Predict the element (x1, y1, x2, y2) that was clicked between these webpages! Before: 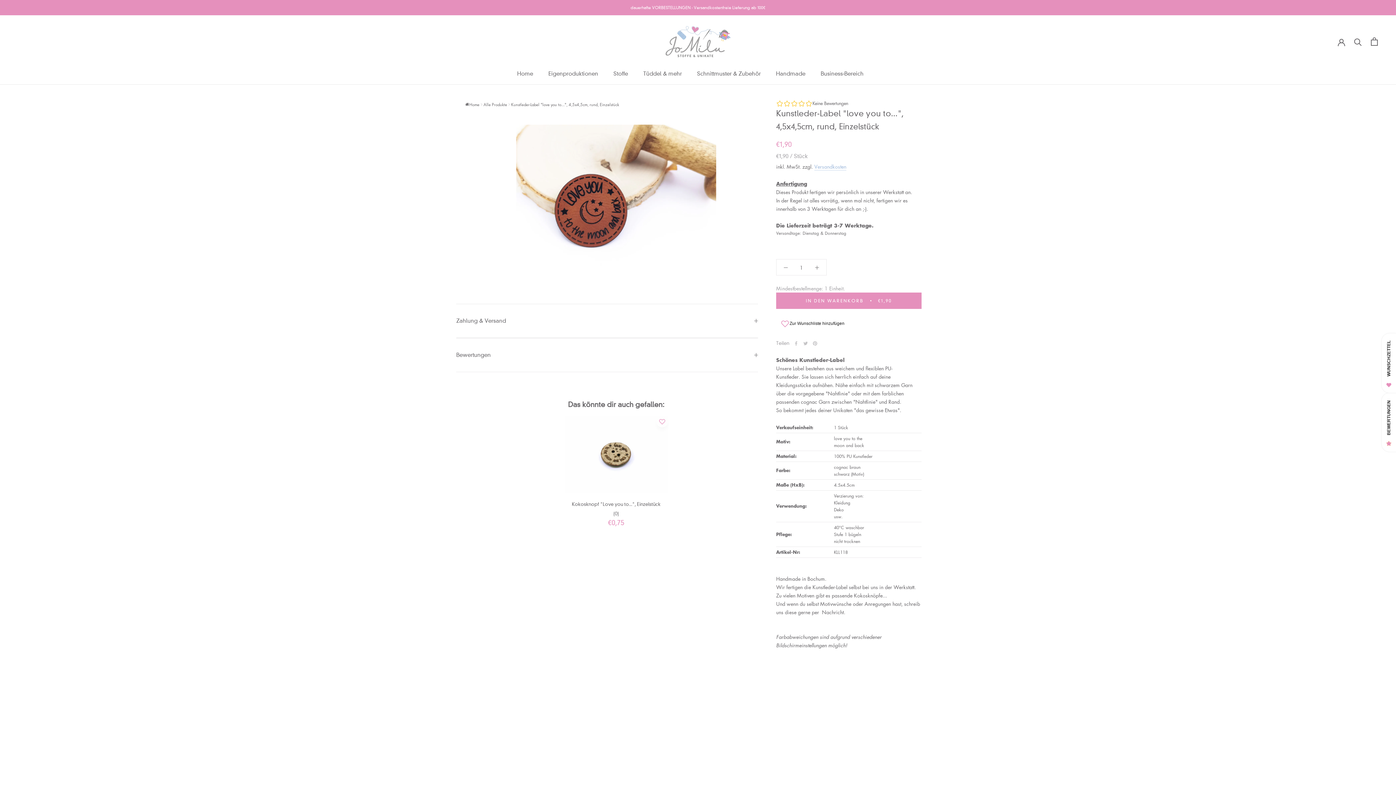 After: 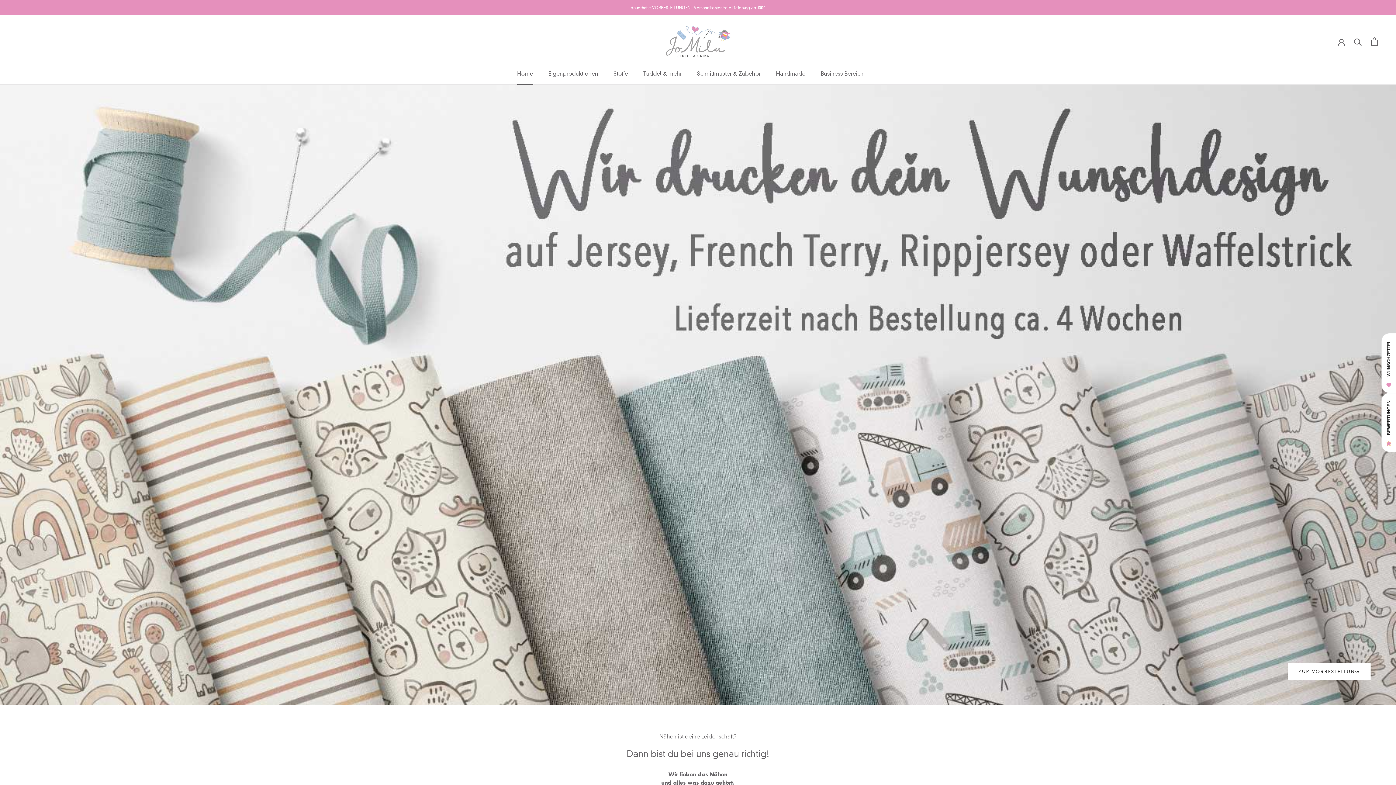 Action: bbox: (661, 21, 734, 61)